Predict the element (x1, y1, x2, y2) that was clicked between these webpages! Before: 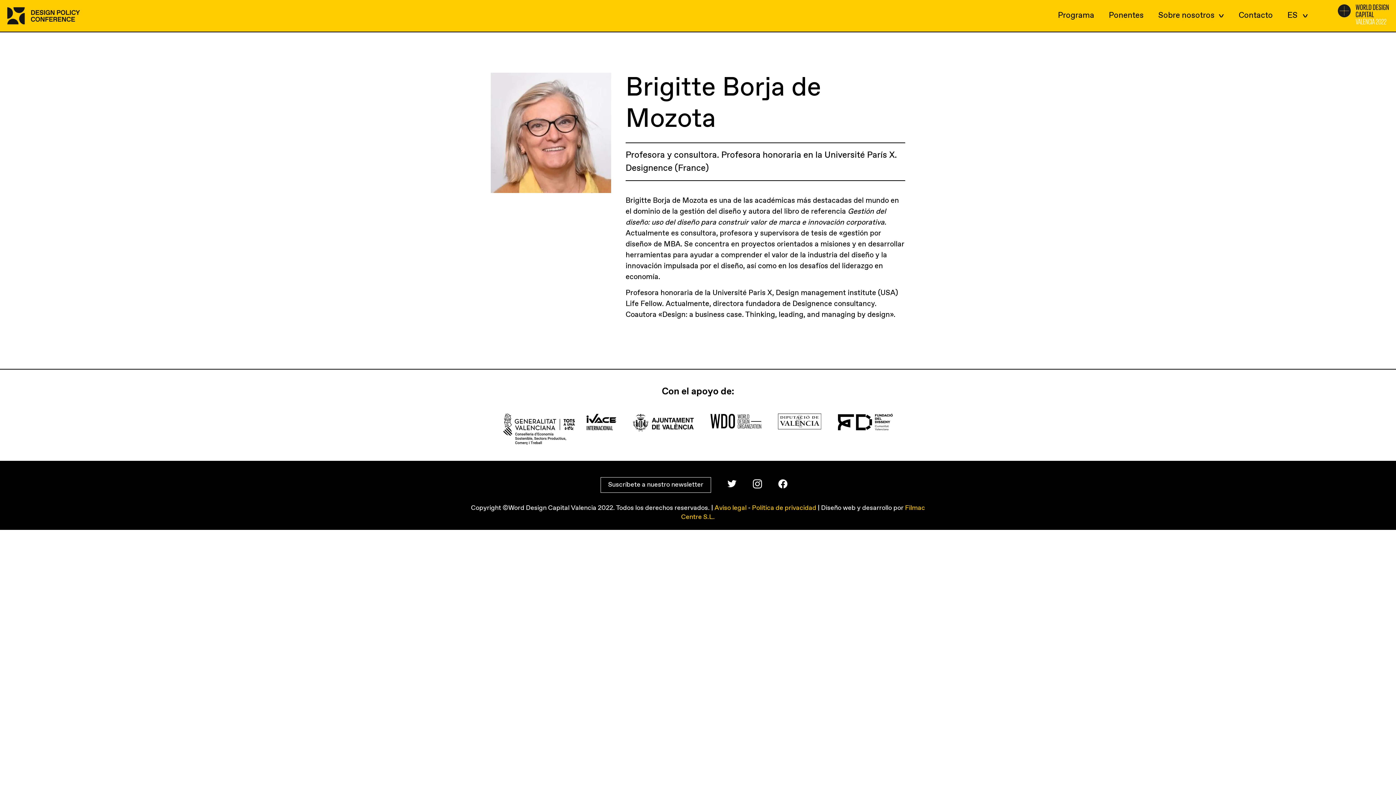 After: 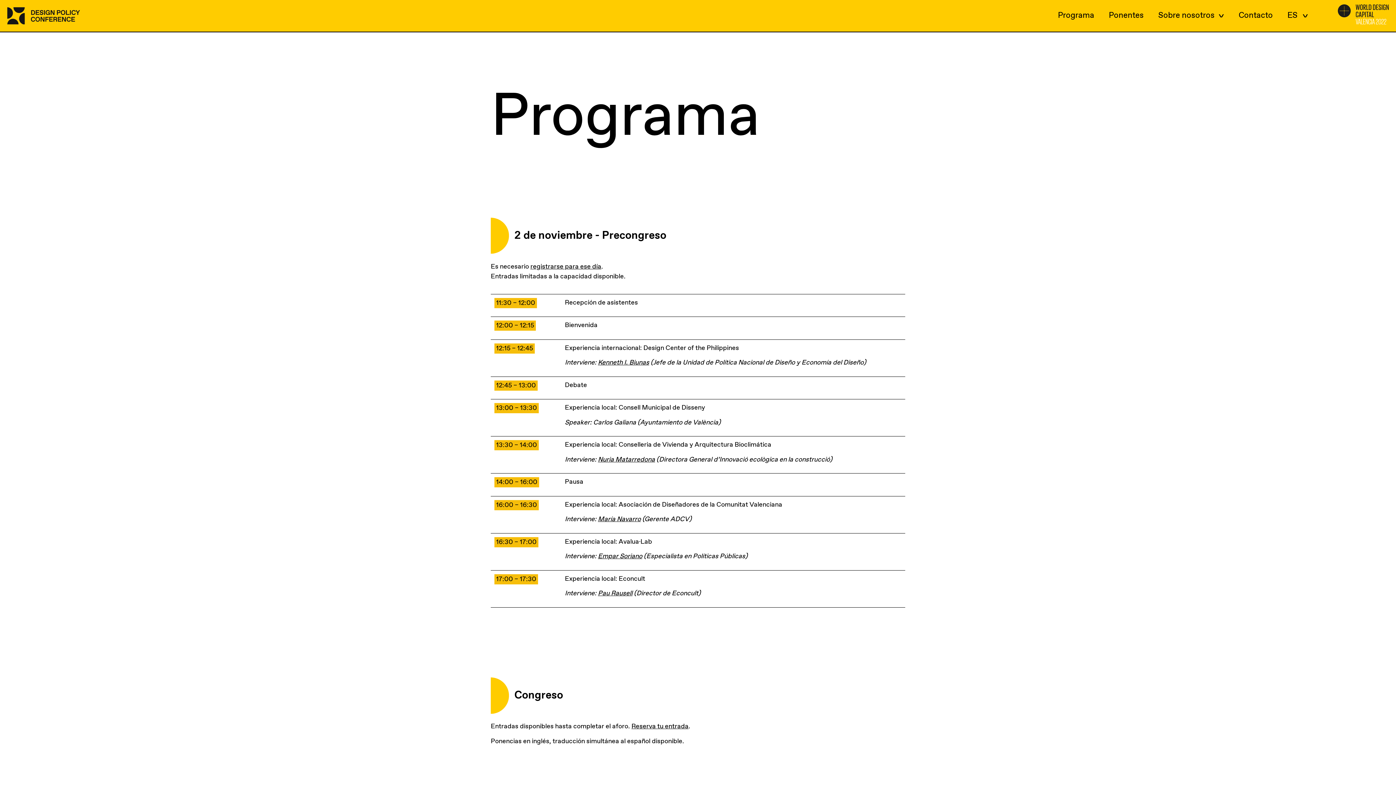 Action: bbox: (1058, 10, 1094, 21) label: Programa